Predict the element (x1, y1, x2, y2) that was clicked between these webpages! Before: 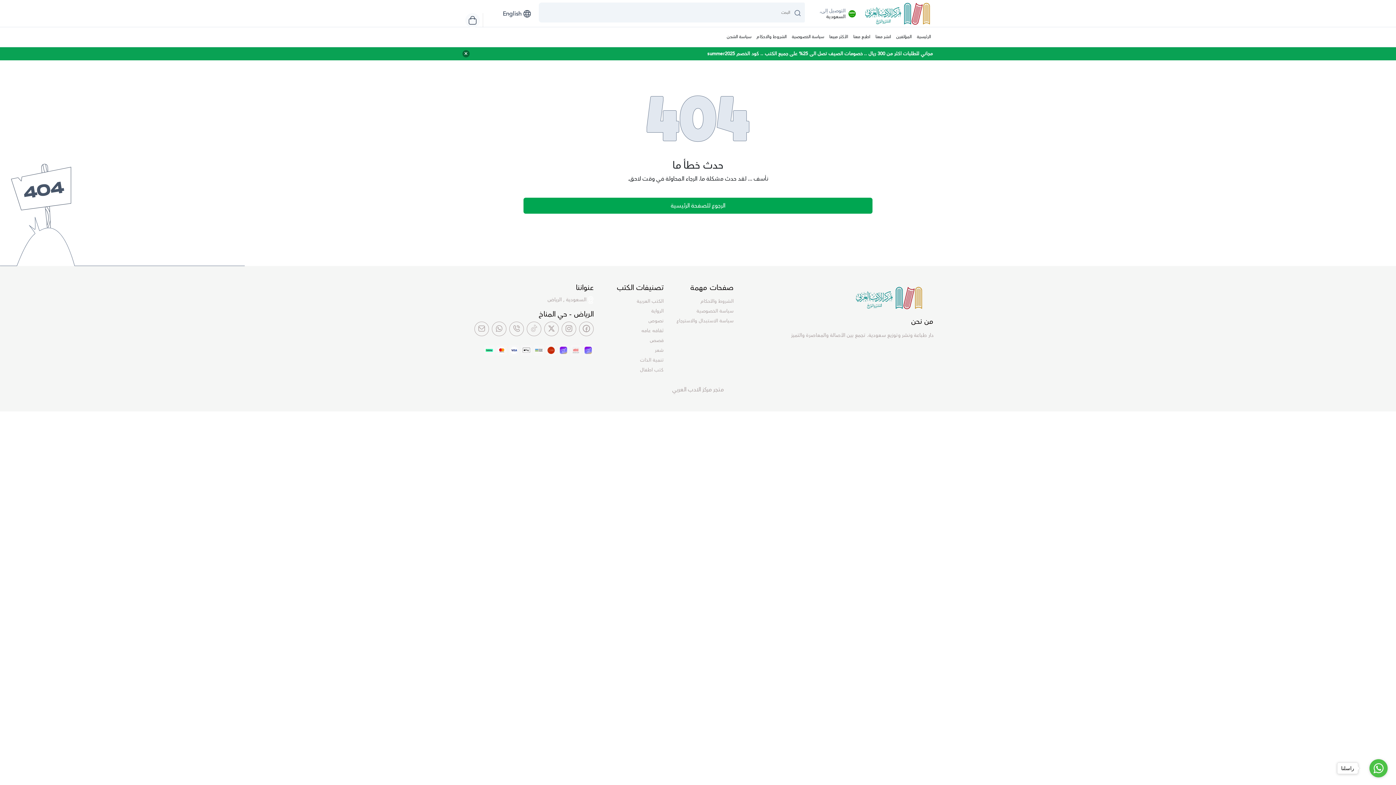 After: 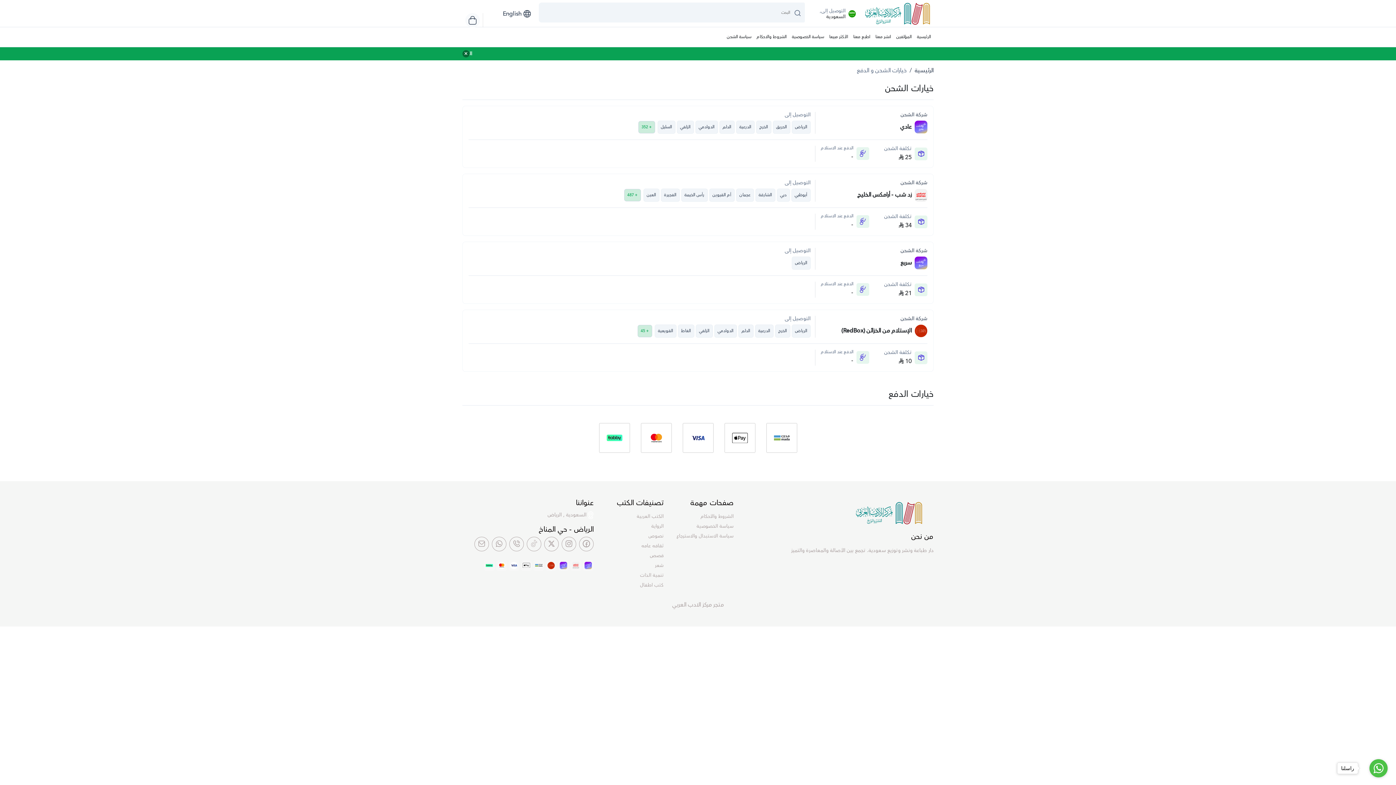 Action: bbox: (545, 344, 556, 355)